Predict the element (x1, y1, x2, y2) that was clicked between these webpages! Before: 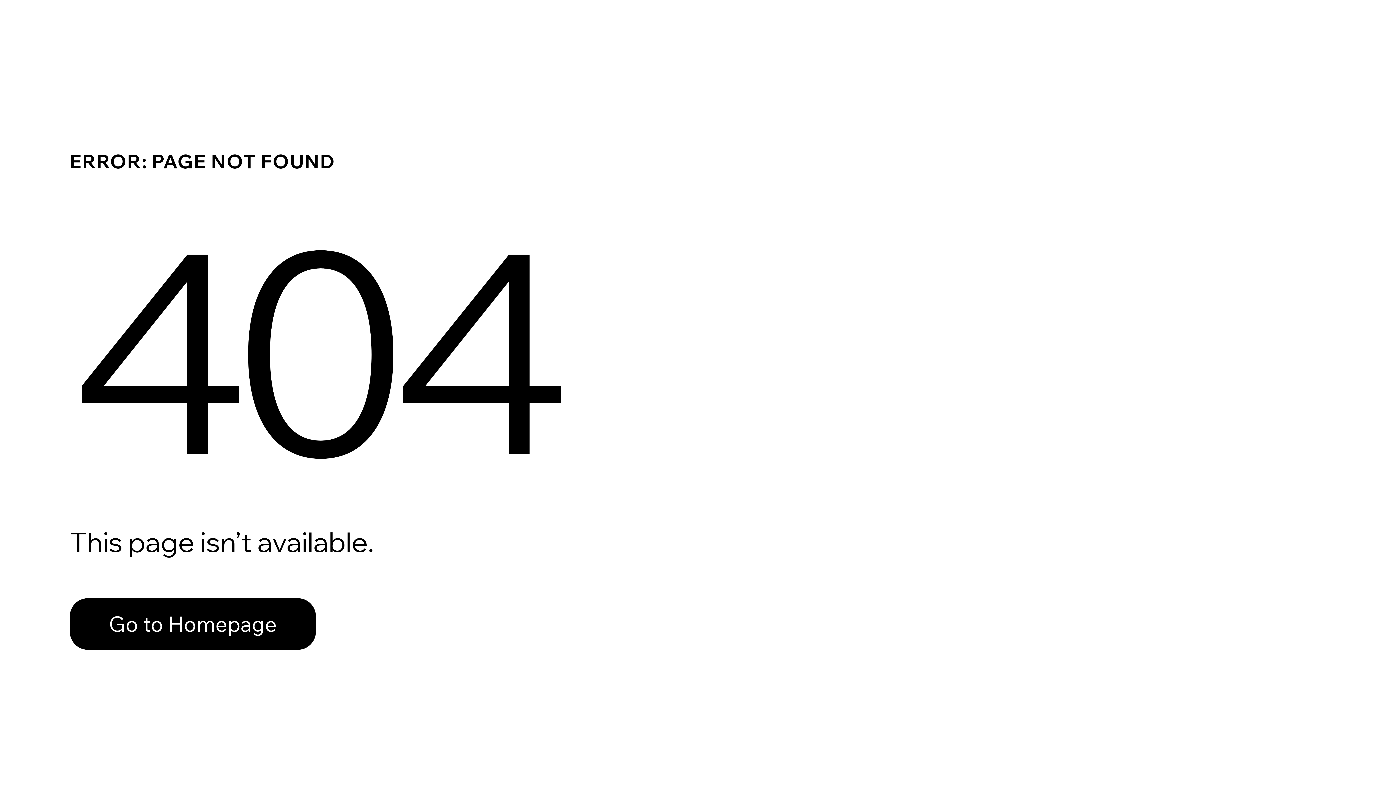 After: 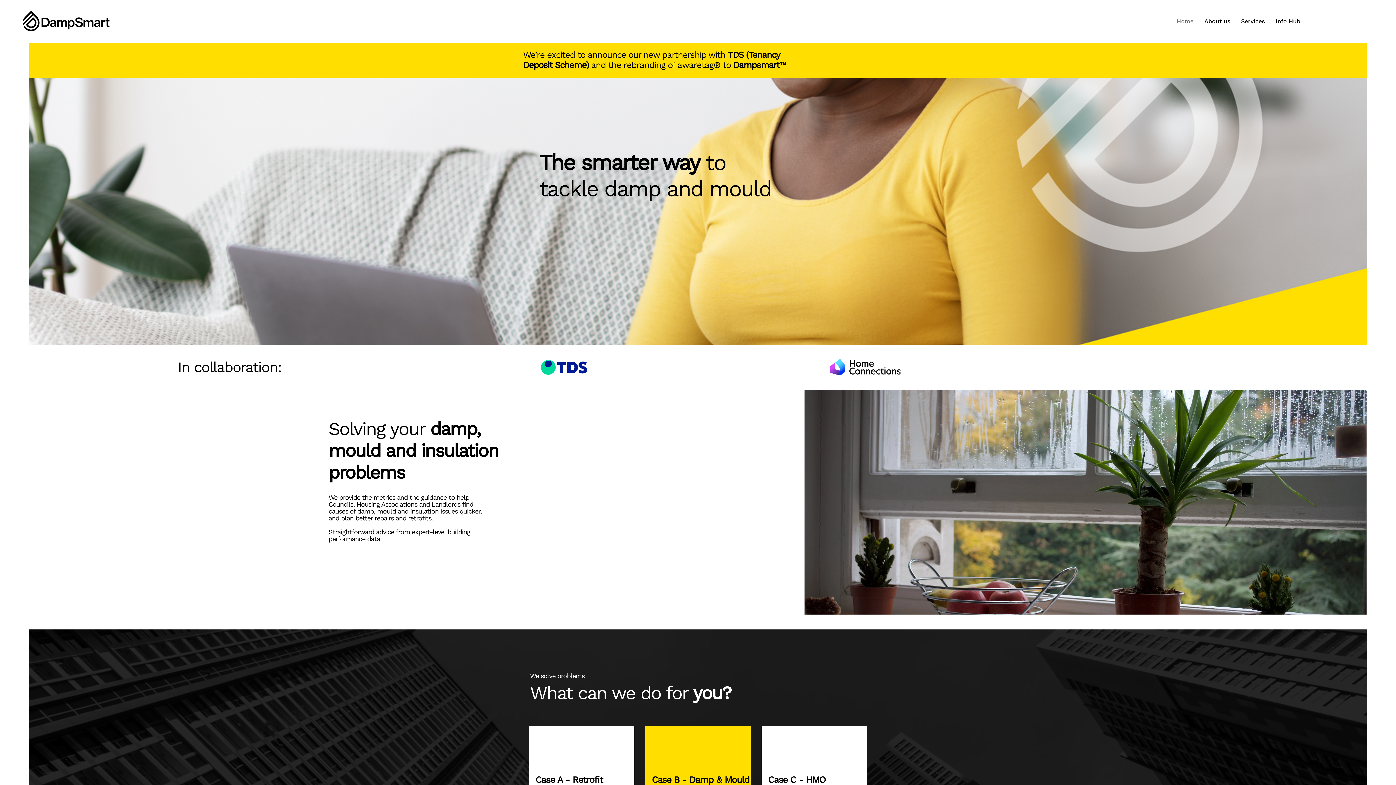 Action: bbox: (69, 582, 768, 659) label: Go to Homepage